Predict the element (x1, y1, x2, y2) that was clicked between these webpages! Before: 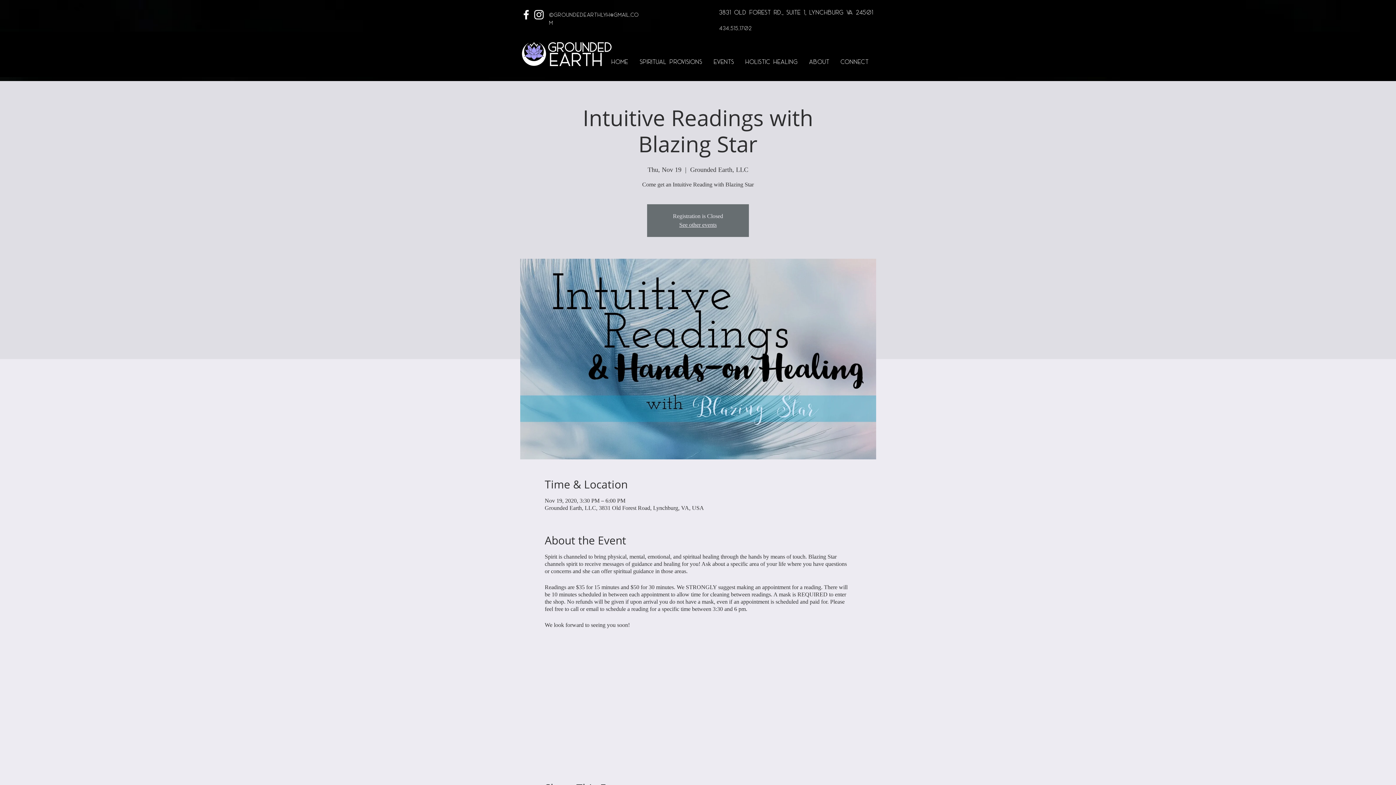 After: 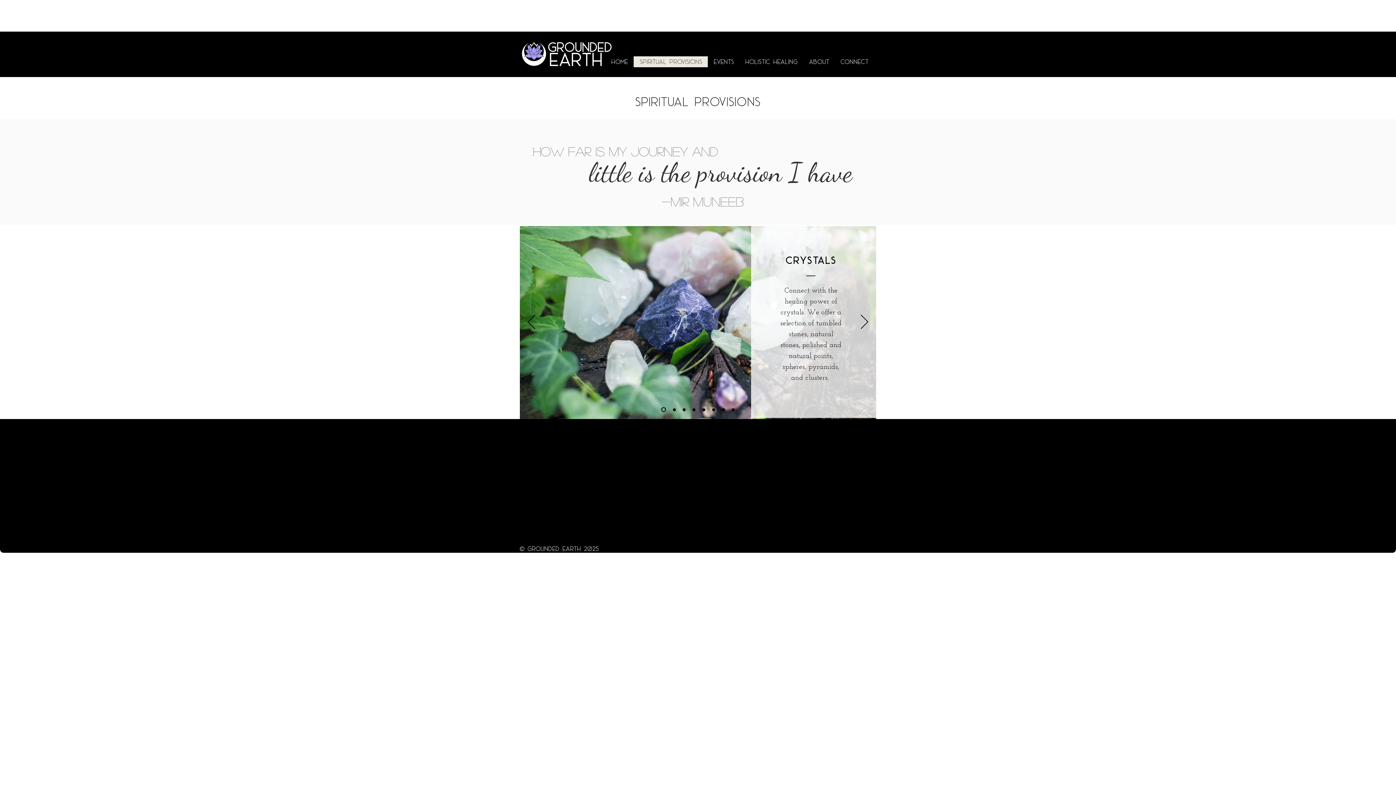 Action: bbox: (633, 56, 708, 67) label: SPIRITUAL PROVISIONS